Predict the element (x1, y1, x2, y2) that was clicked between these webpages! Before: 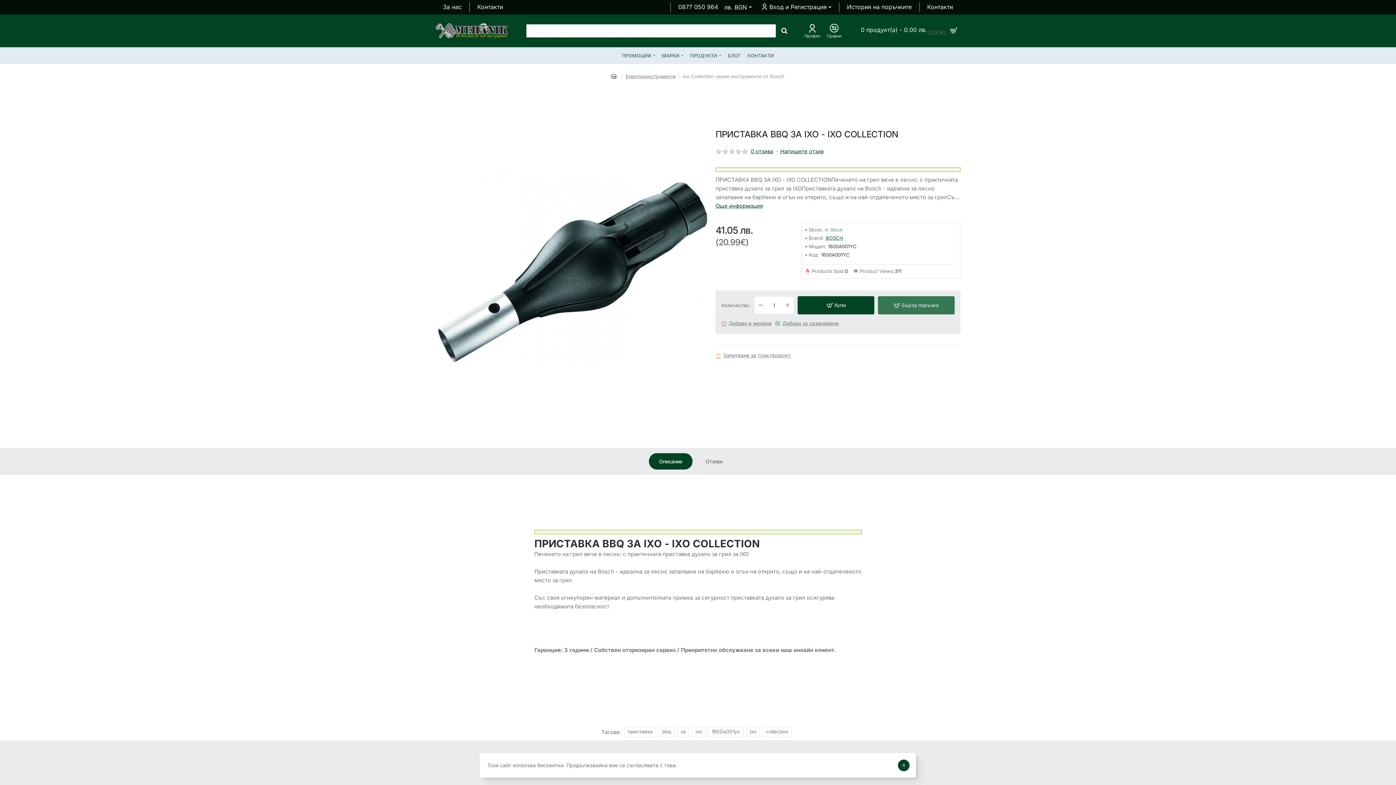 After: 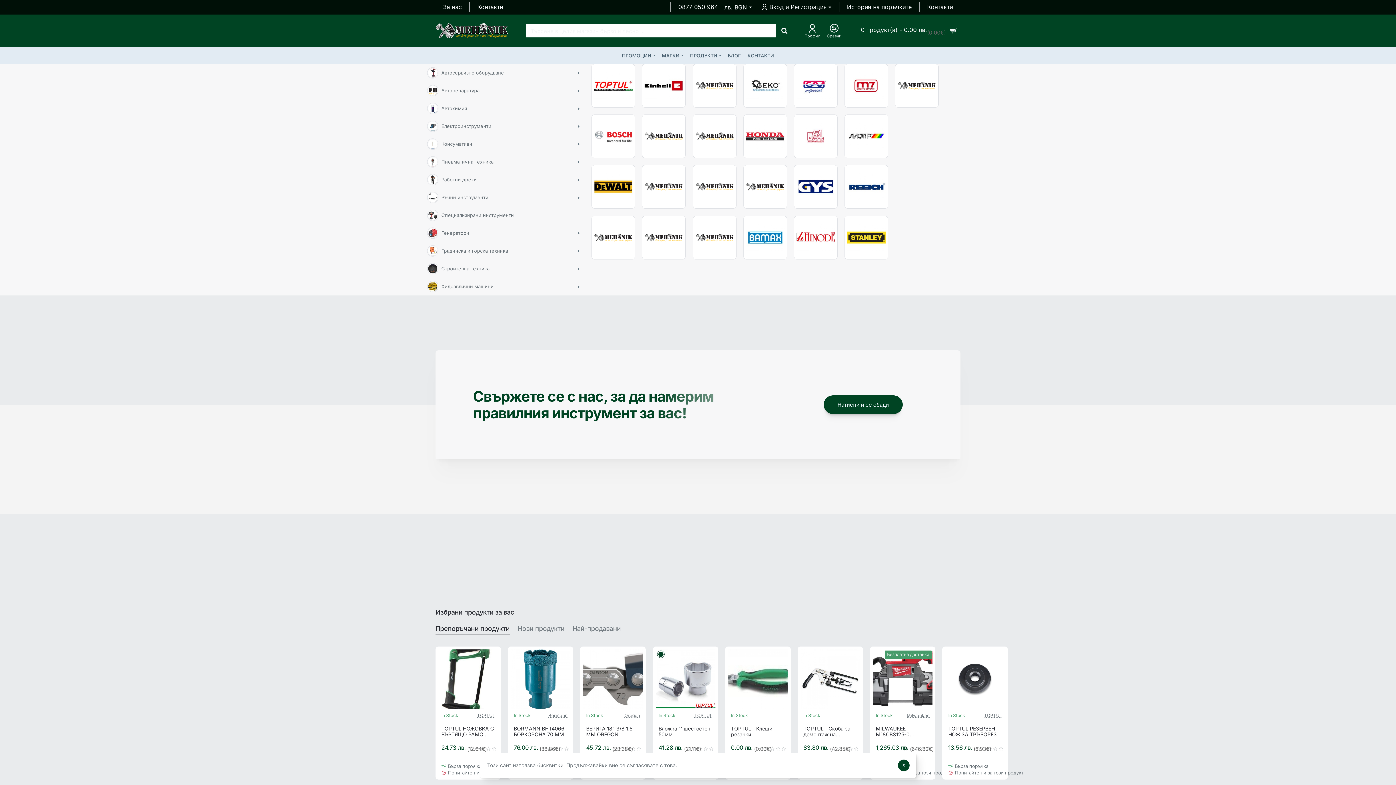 Action: bbox: (611, 73, 619, 79) label: home